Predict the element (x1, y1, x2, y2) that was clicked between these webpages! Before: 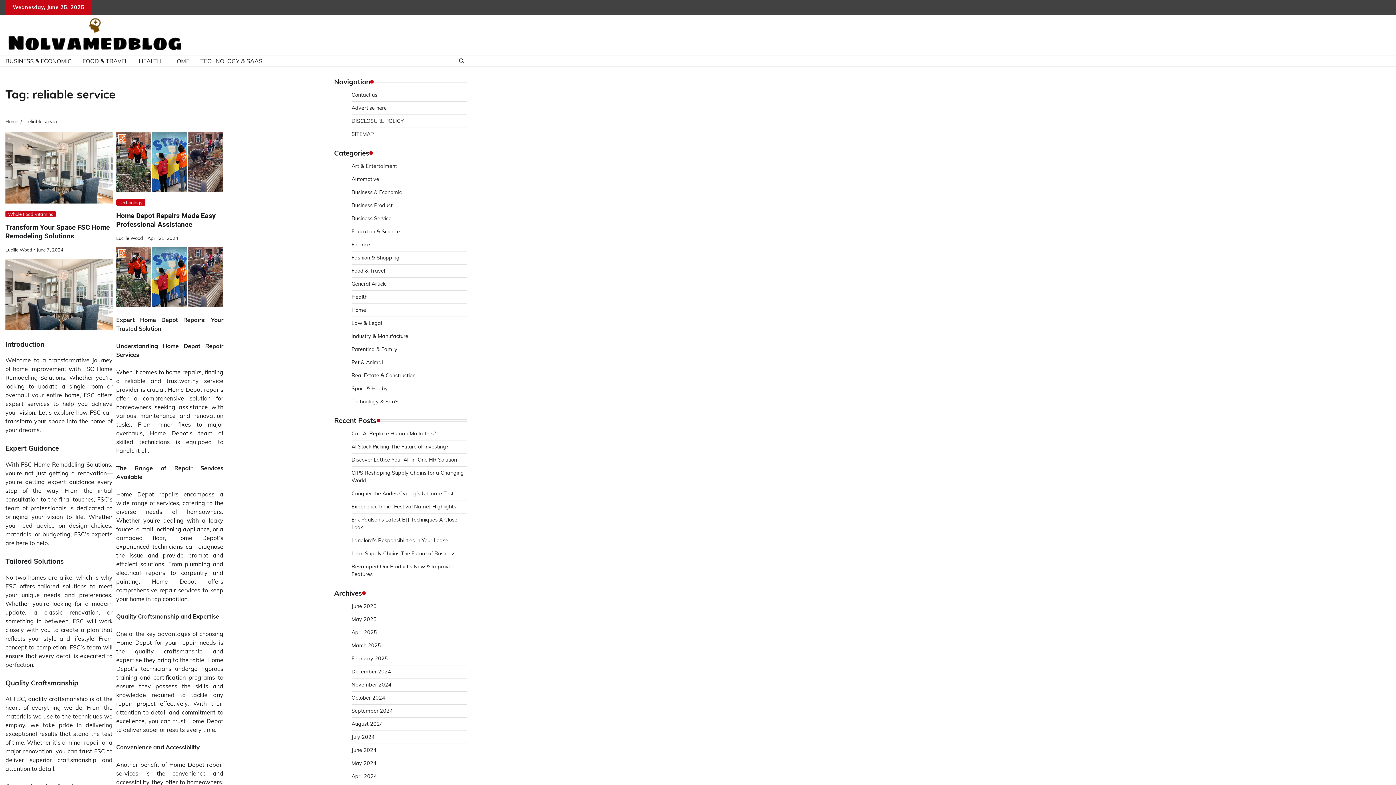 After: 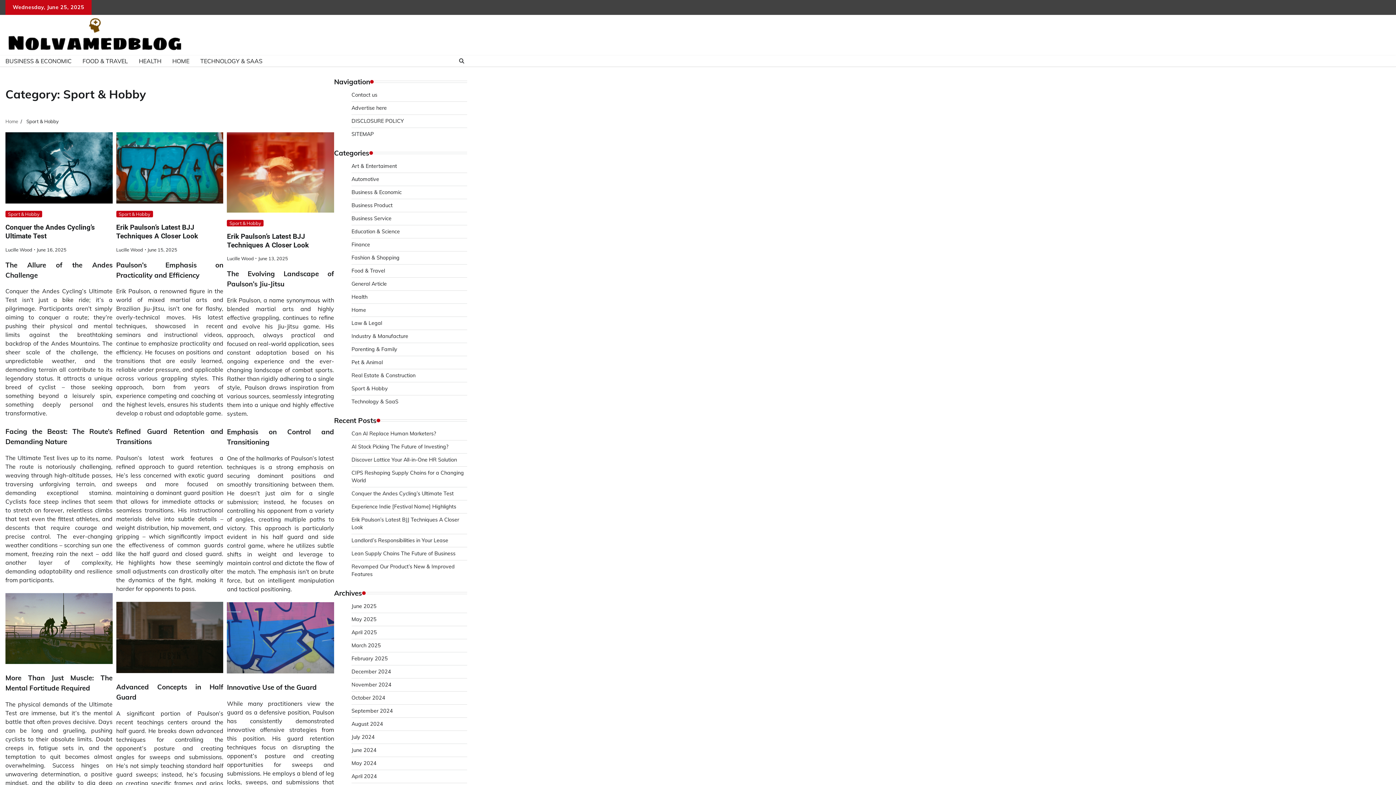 Action: bbox: (351, 385, 388, 392) label: Sport & Hobby